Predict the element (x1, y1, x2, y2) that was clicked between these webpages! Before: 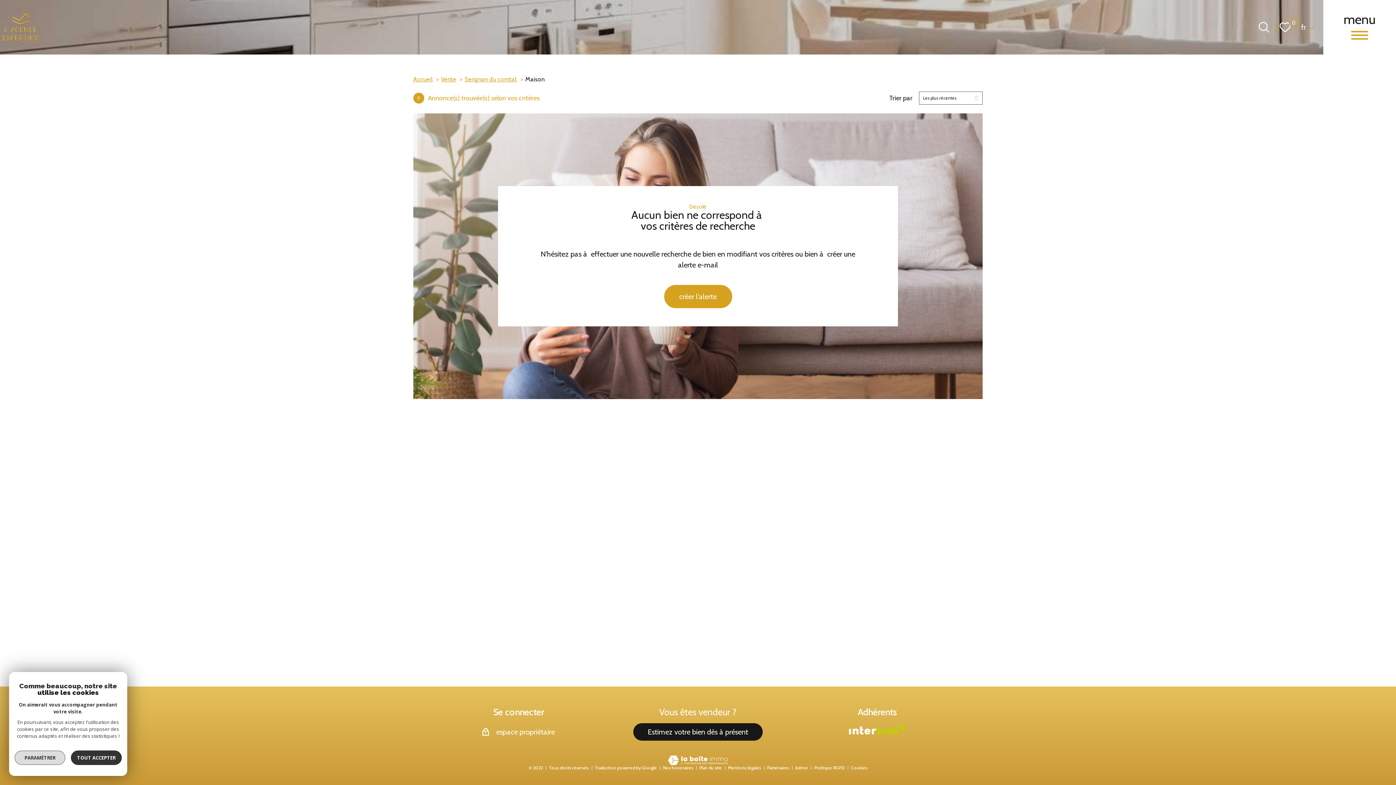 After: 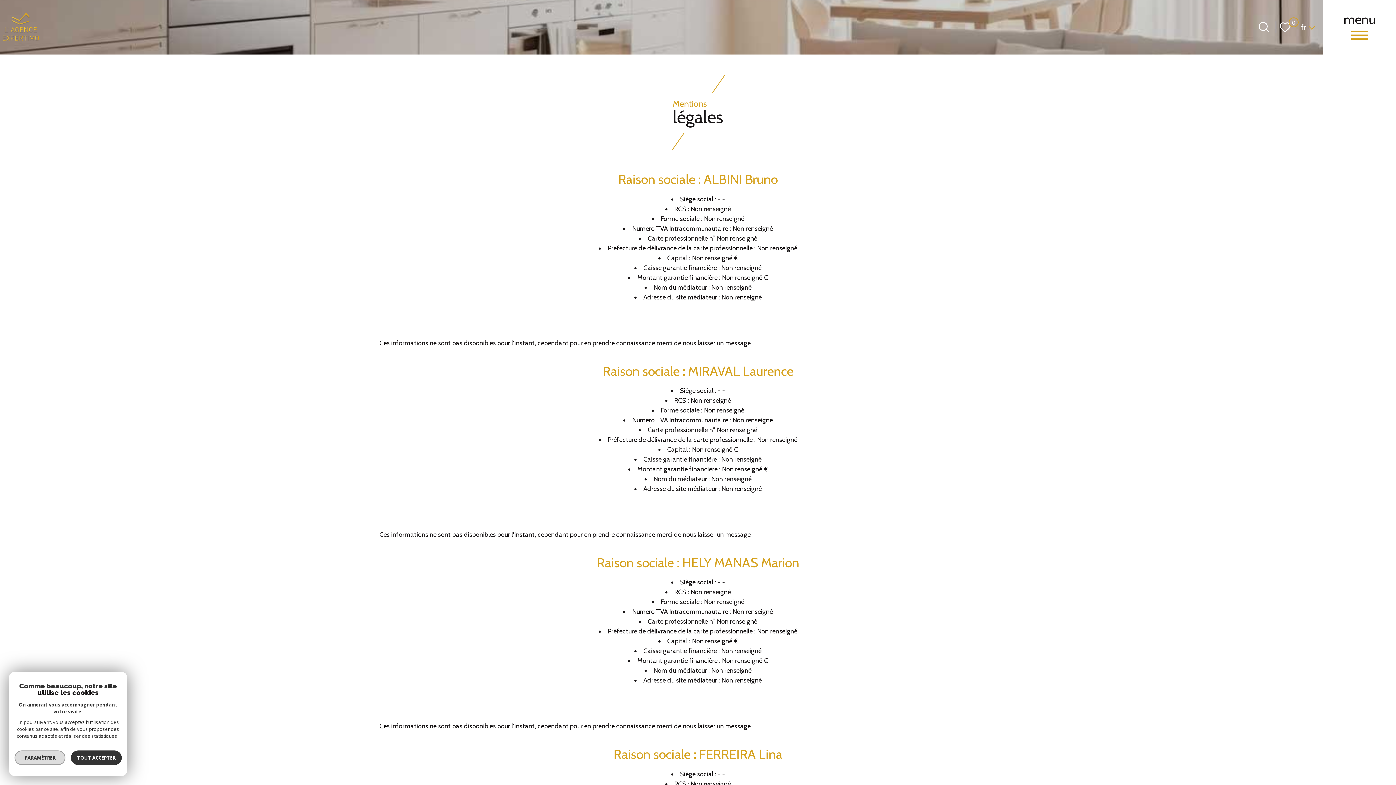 Action: label: Mentions légales bbox: (728, 765, 761, 770)